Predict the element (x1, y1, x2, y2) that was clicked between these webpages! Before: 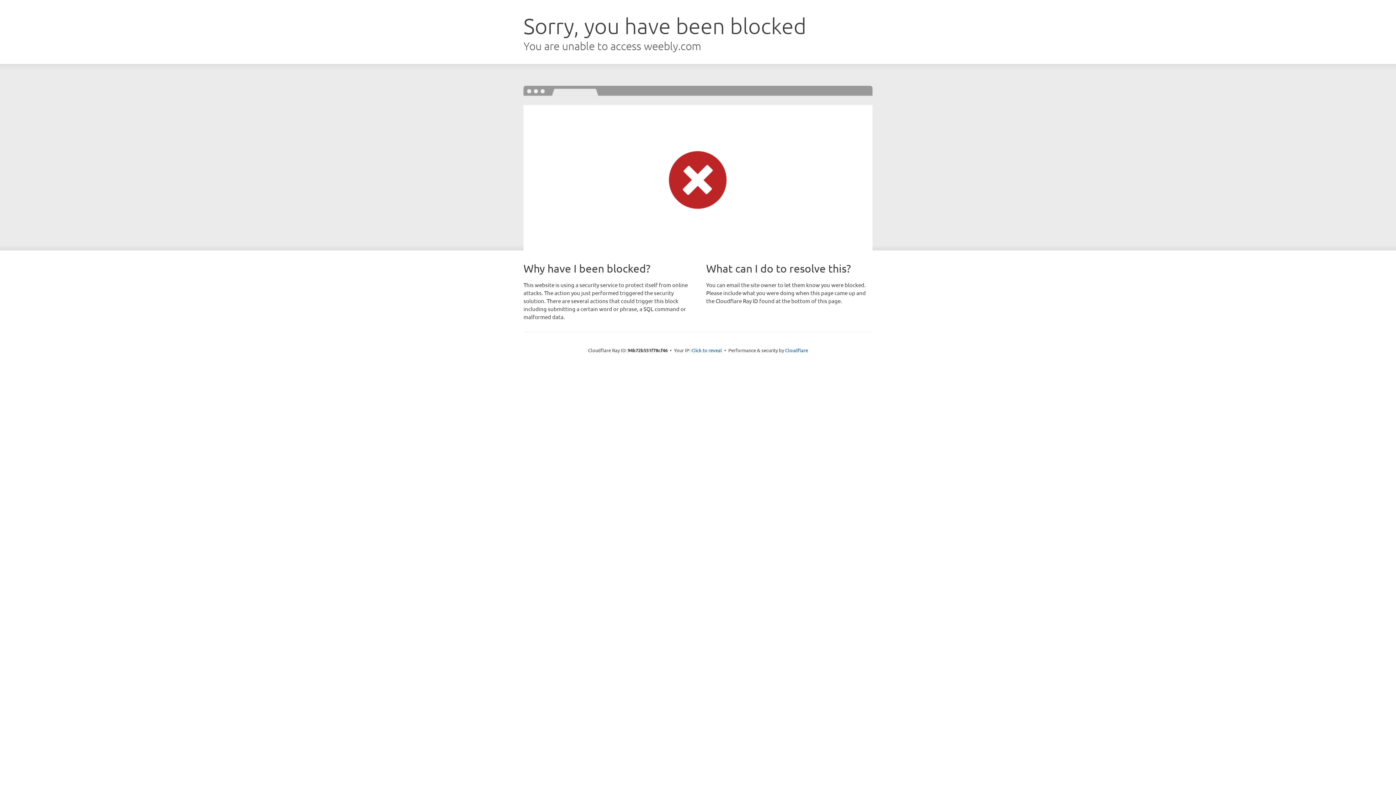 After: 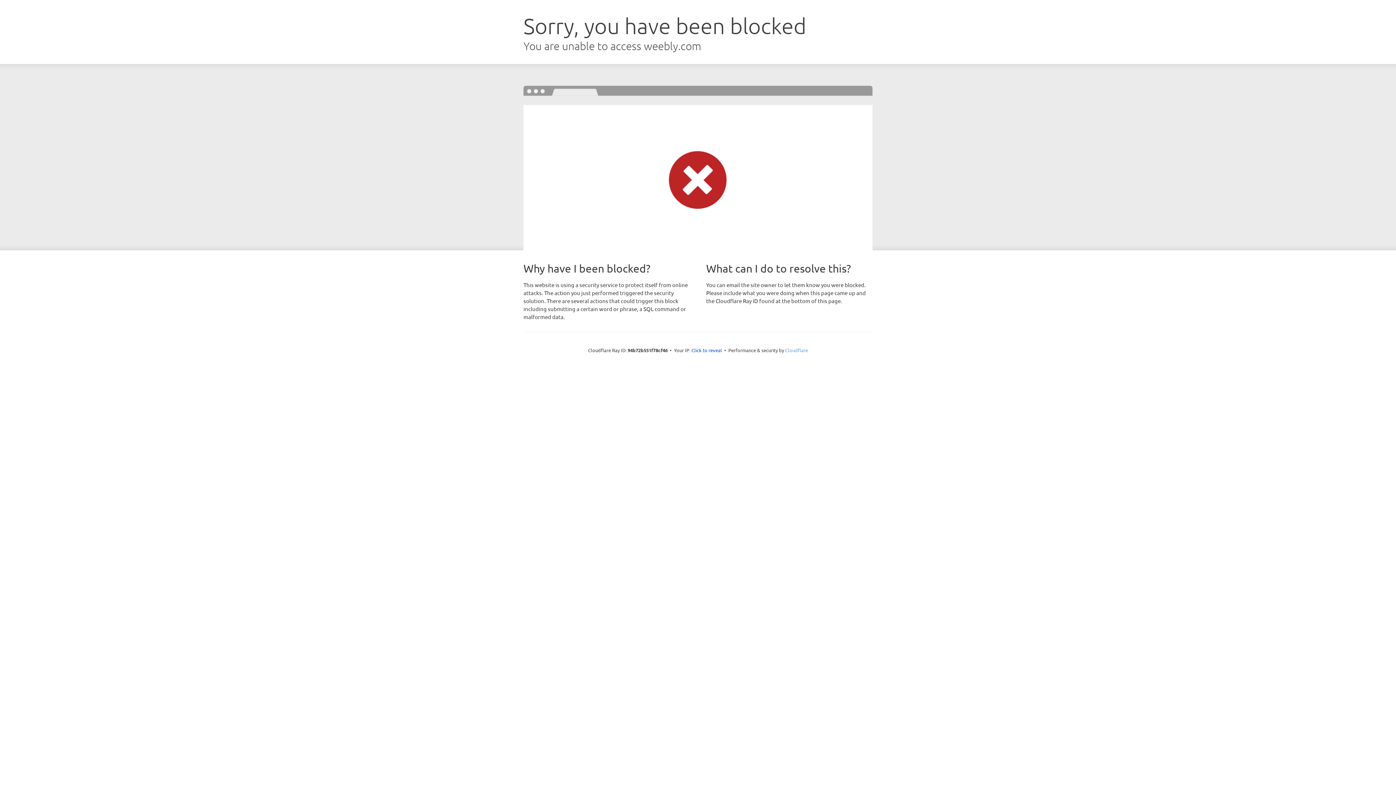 Action: bbox: (785, 347, 808, 353) label: Cloudflare